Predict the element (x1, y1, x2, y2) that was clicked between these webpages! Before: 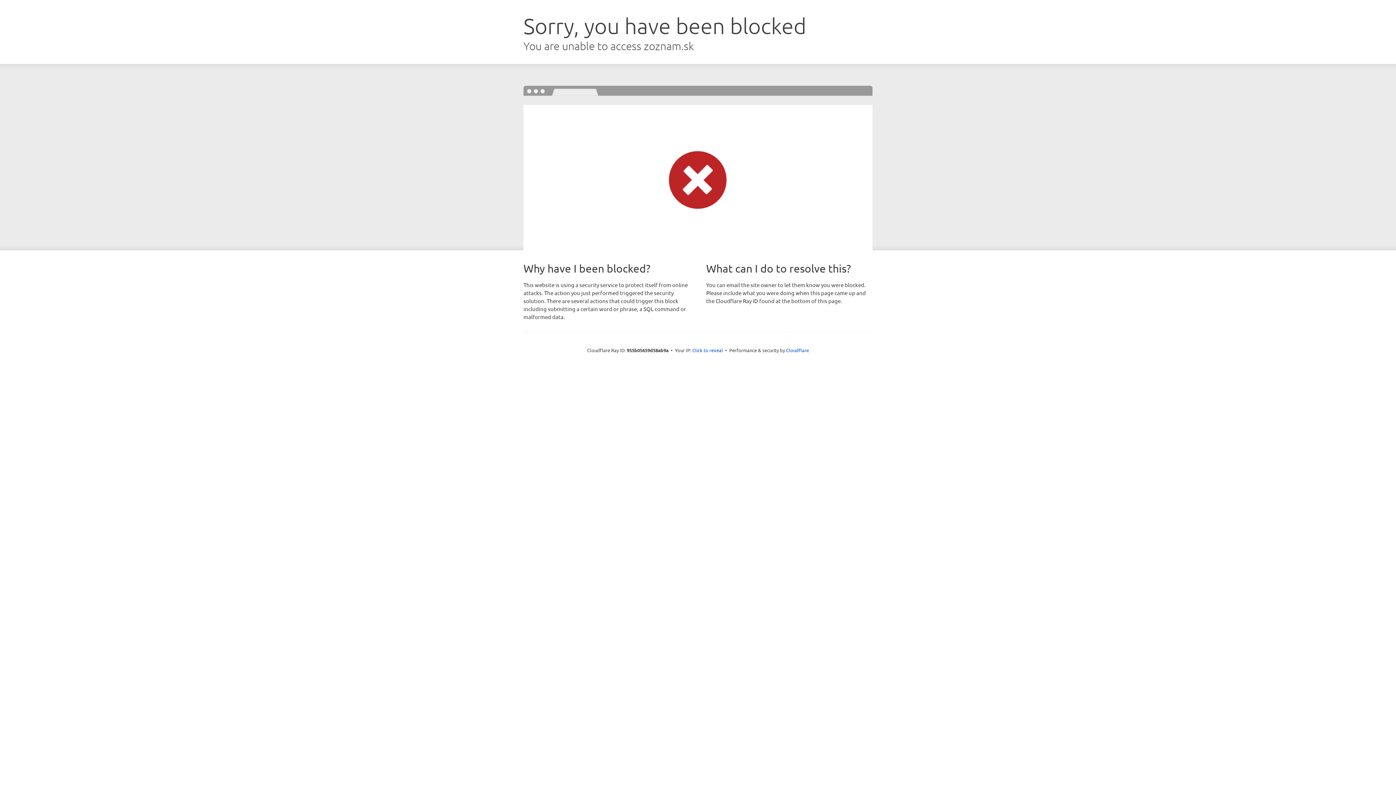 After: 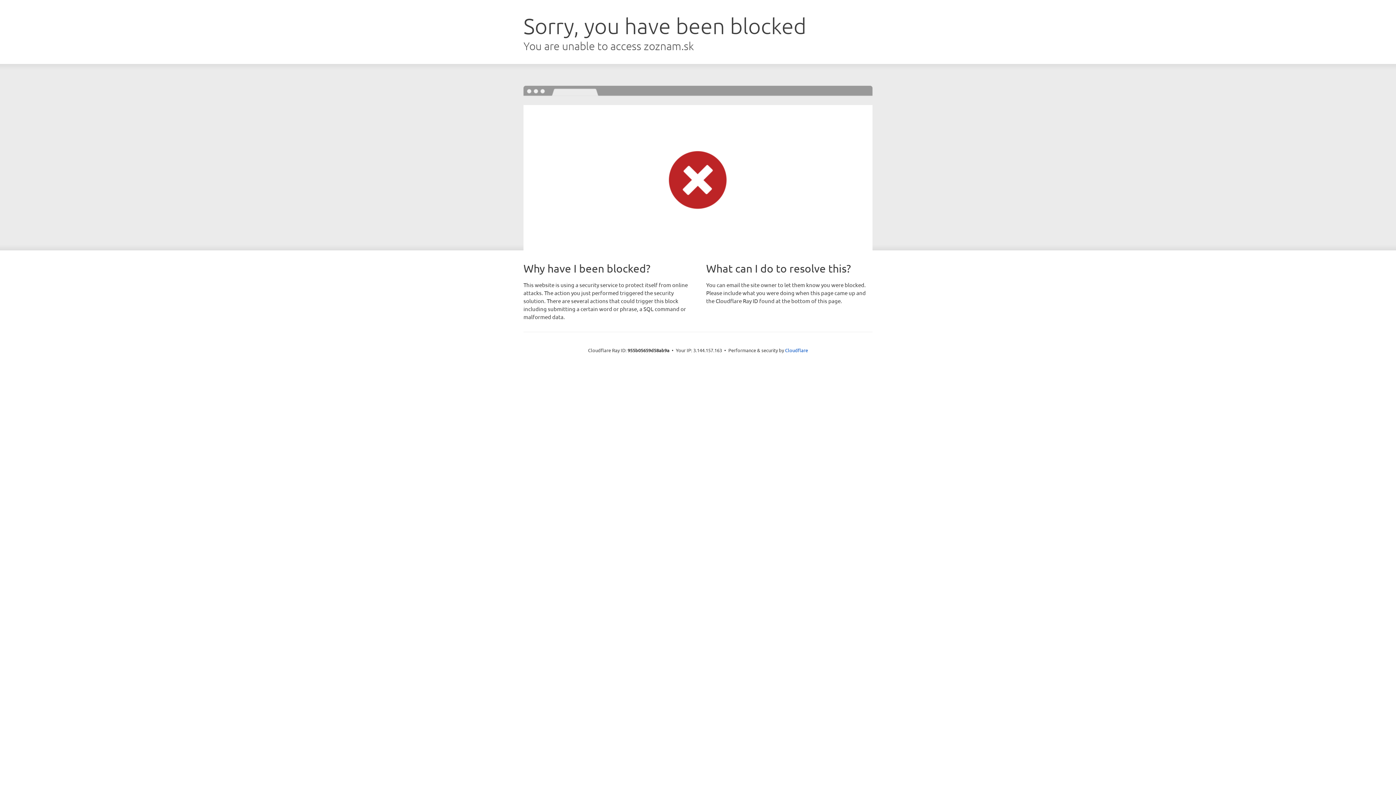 Action: bbox: (692, 346, 723, 353) label: Click to reveal